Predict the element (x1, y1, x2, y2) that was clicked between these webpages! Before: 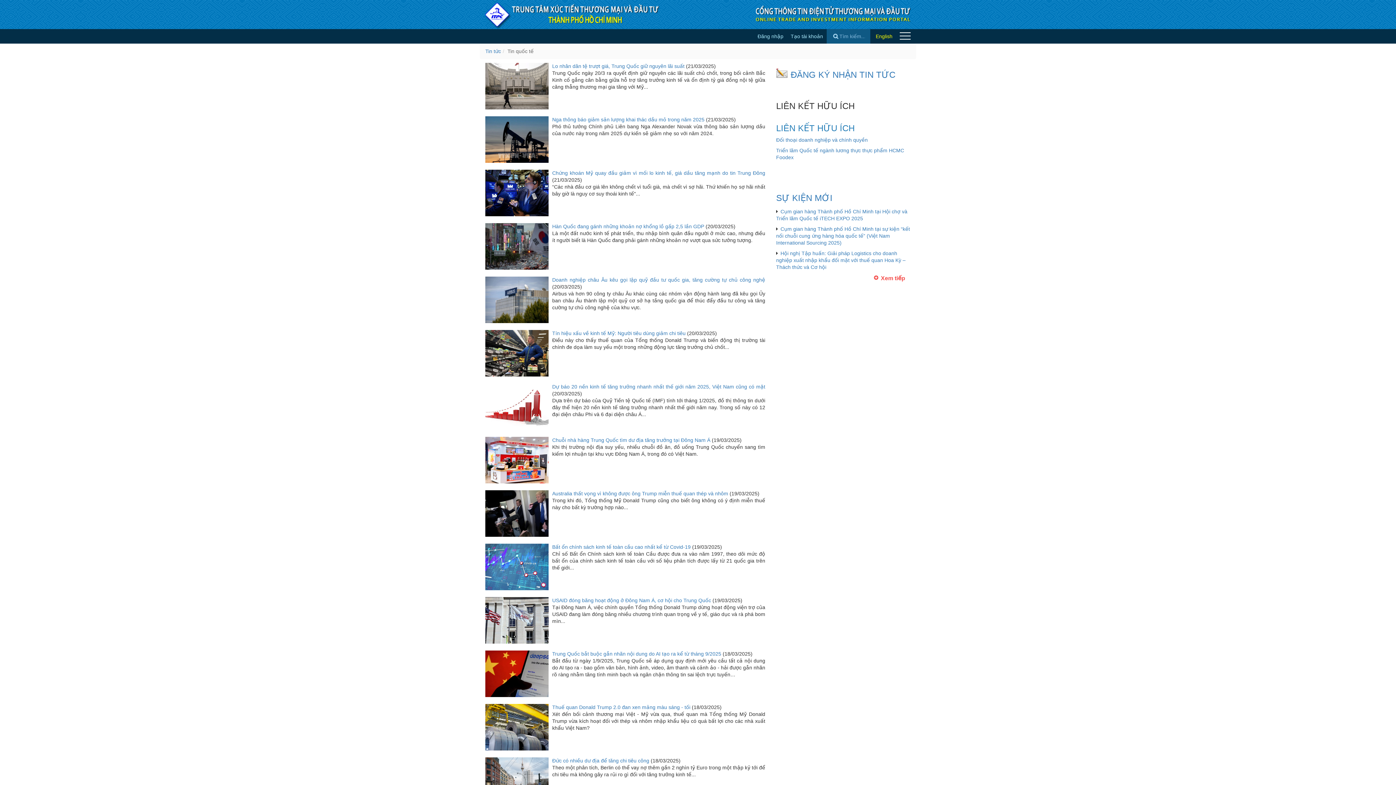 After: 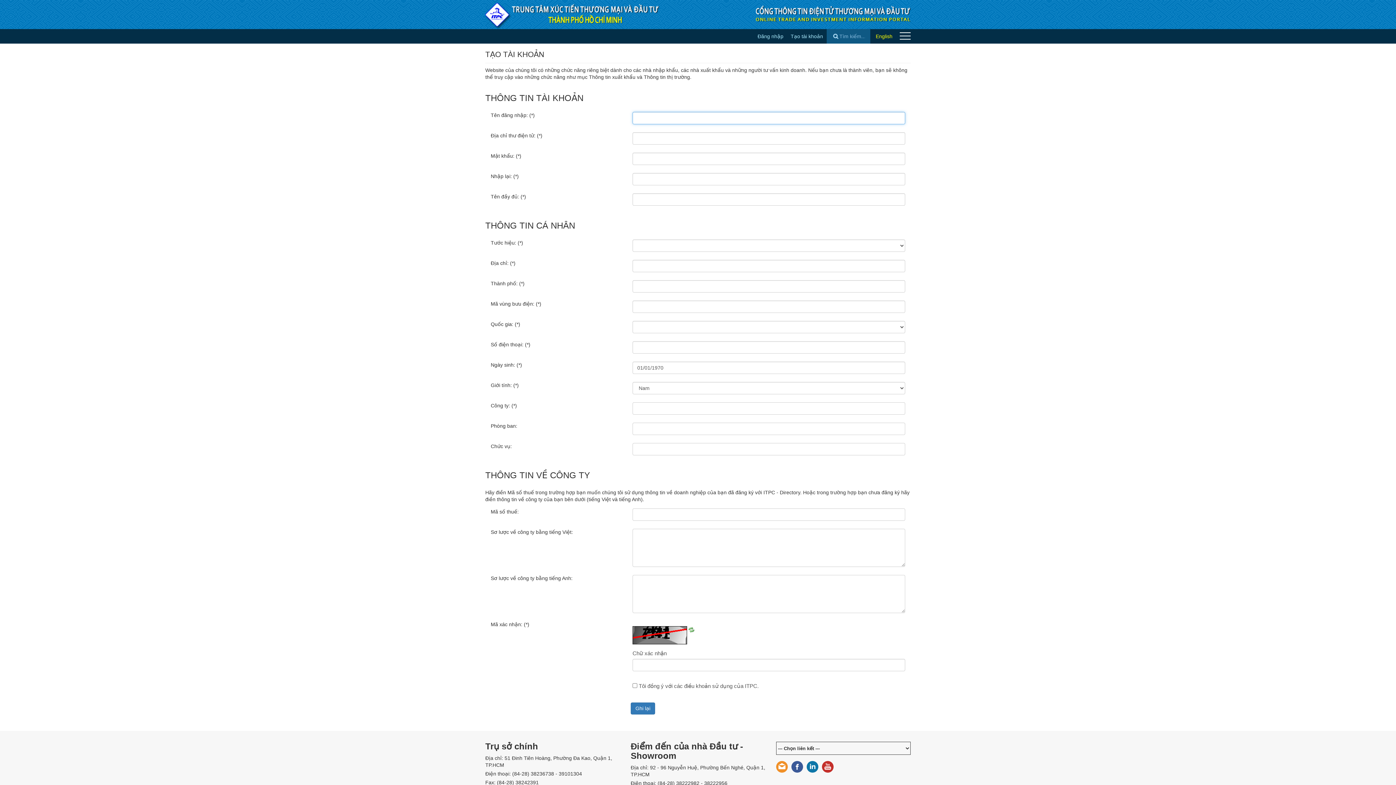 Action: label: Tạo tài khoản bbox: (787, 29, 826, 43)